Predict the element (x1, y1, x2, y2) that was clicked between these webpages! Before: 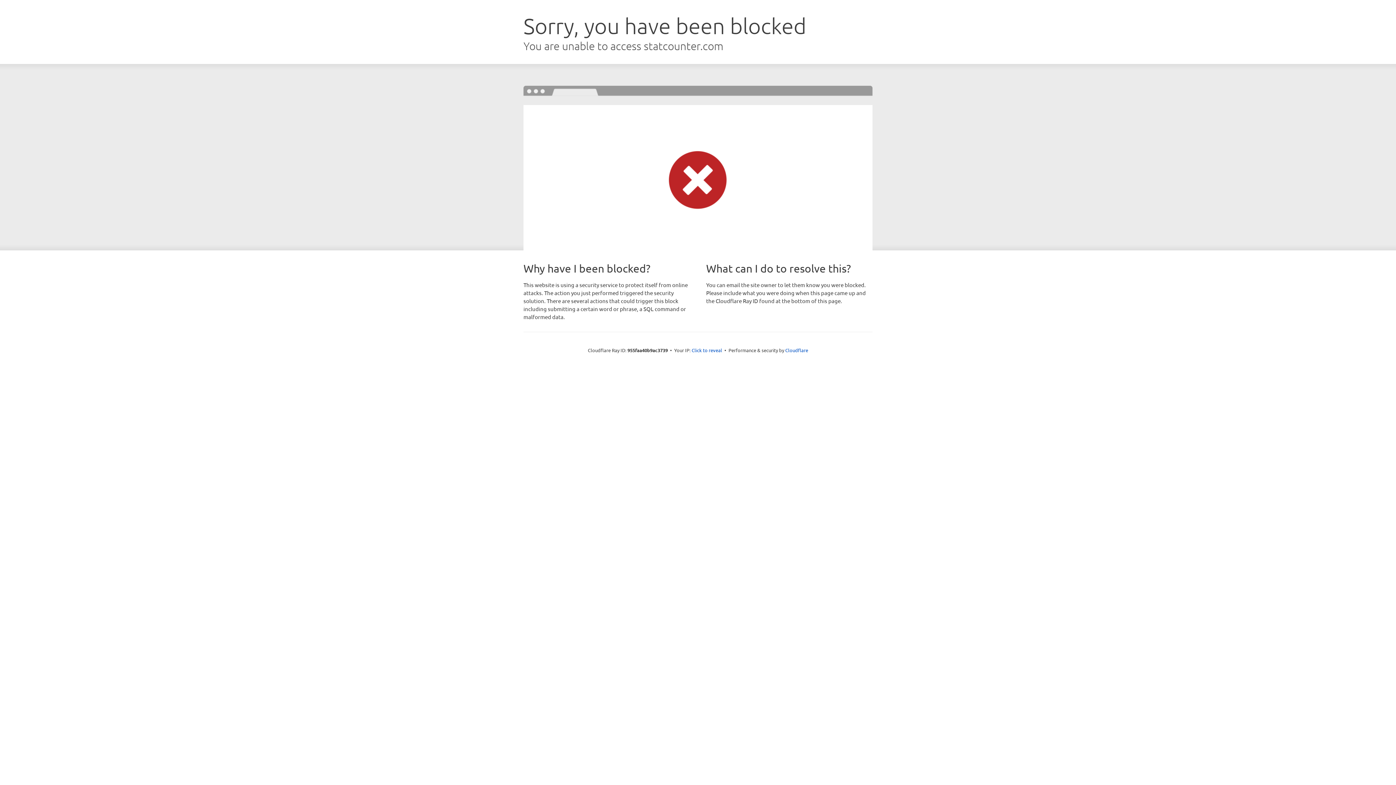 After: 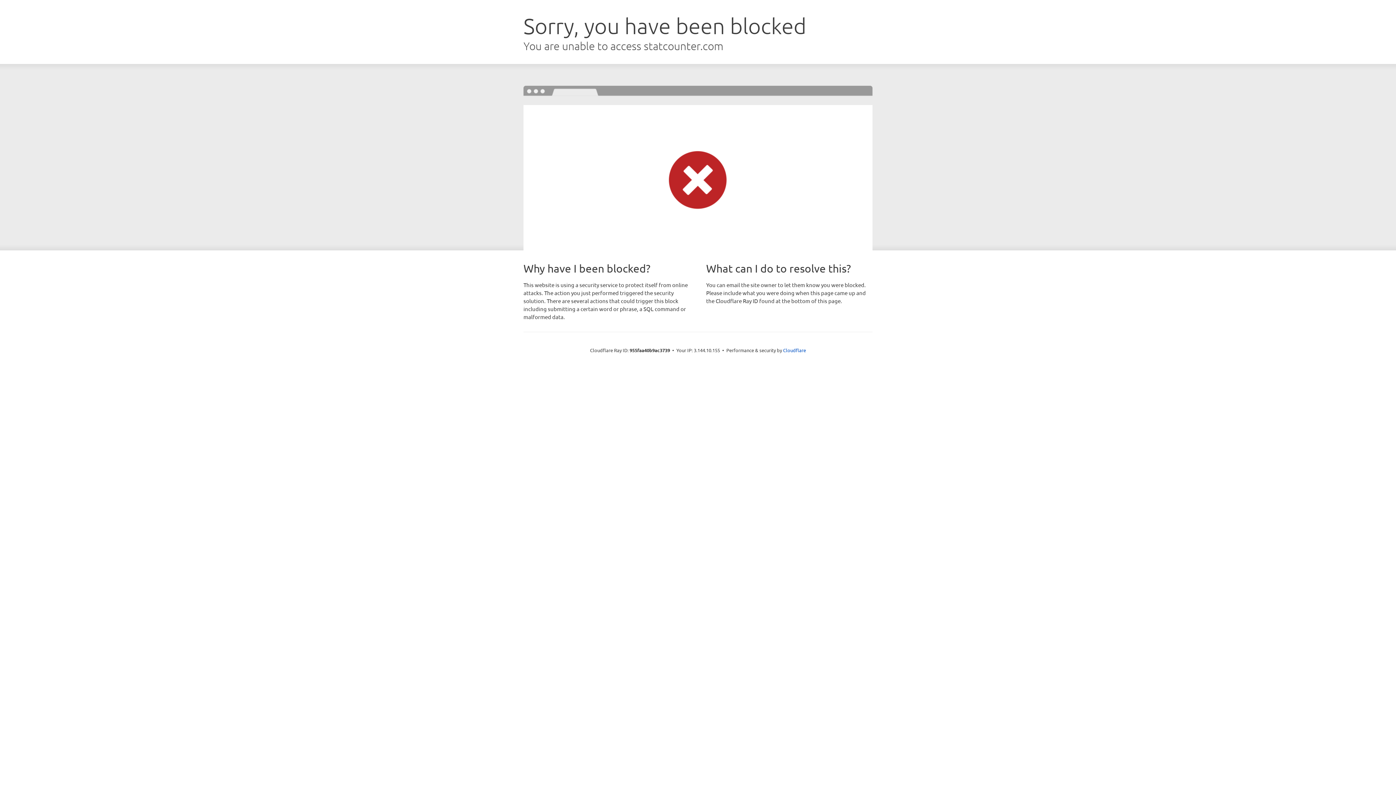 Action: bbox: (691, 346, 722, 353) label: Click to reveal